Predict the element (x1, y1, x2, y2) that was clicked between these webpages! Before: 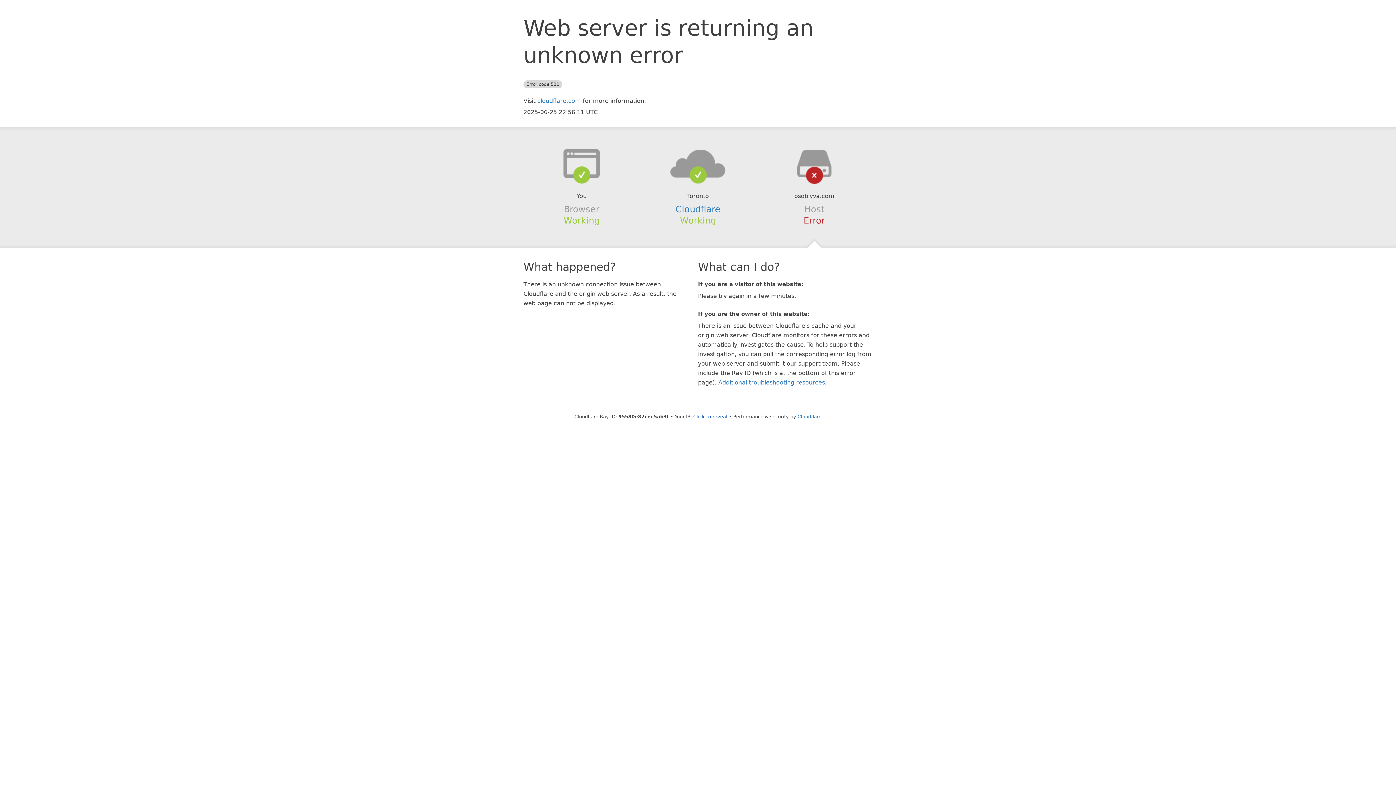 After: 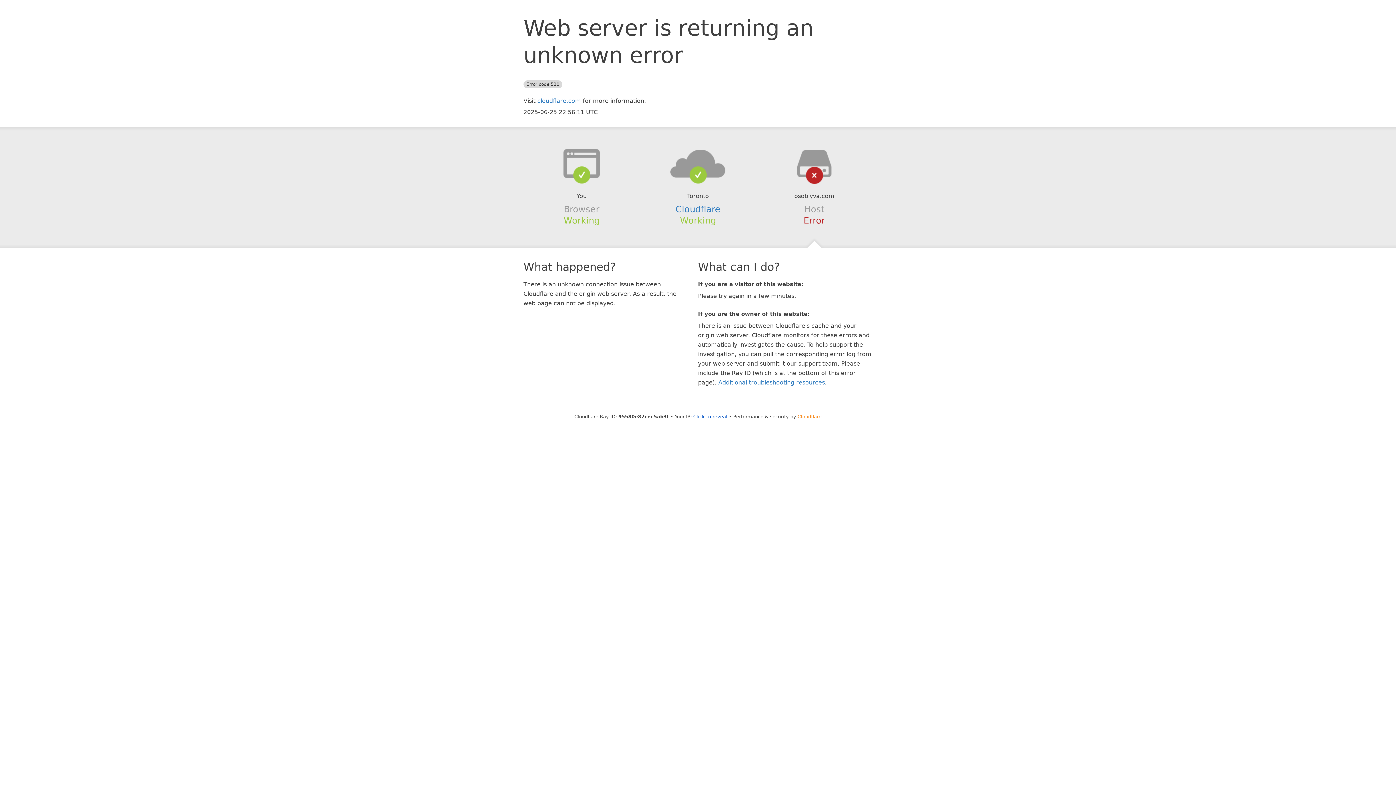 Action: label: Cloudflare bbox: (797, 414, 821, 419)